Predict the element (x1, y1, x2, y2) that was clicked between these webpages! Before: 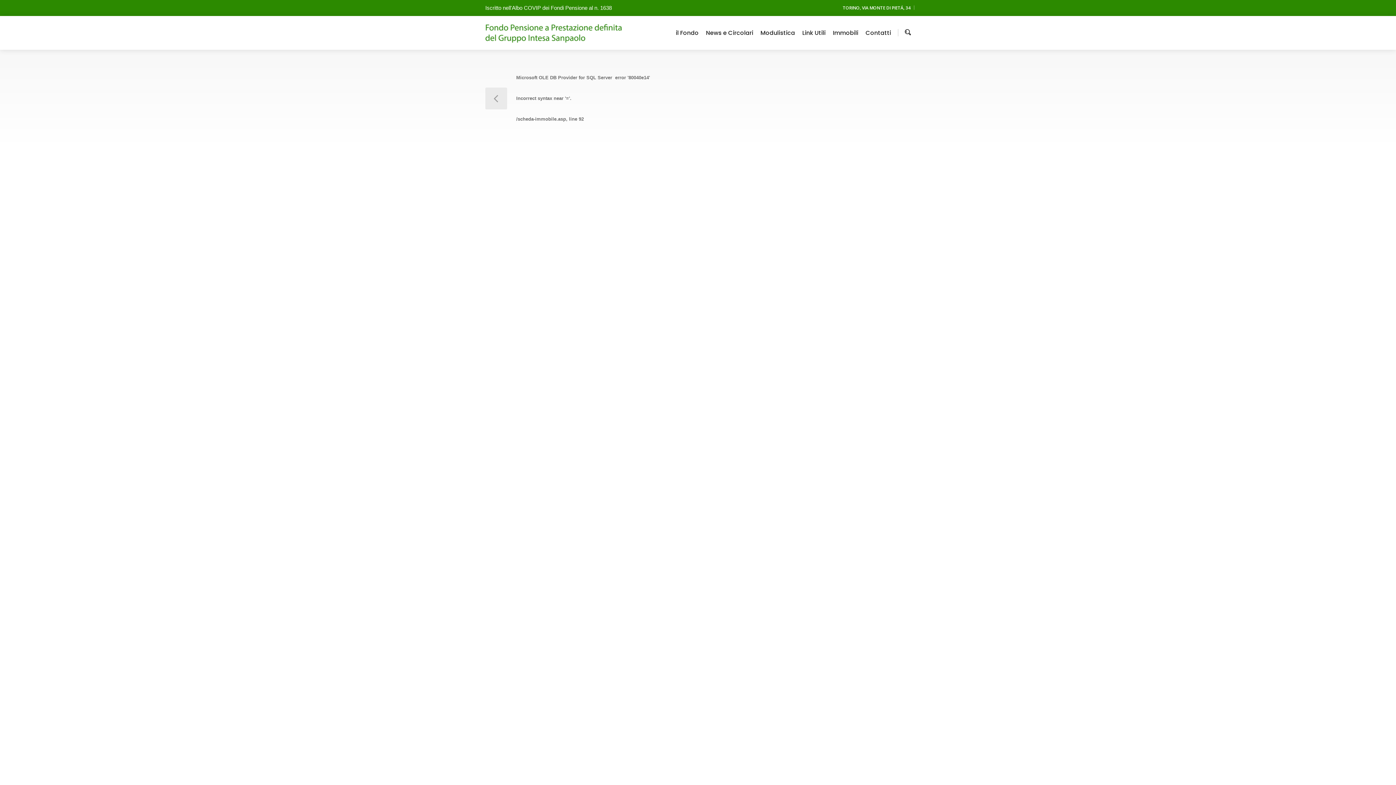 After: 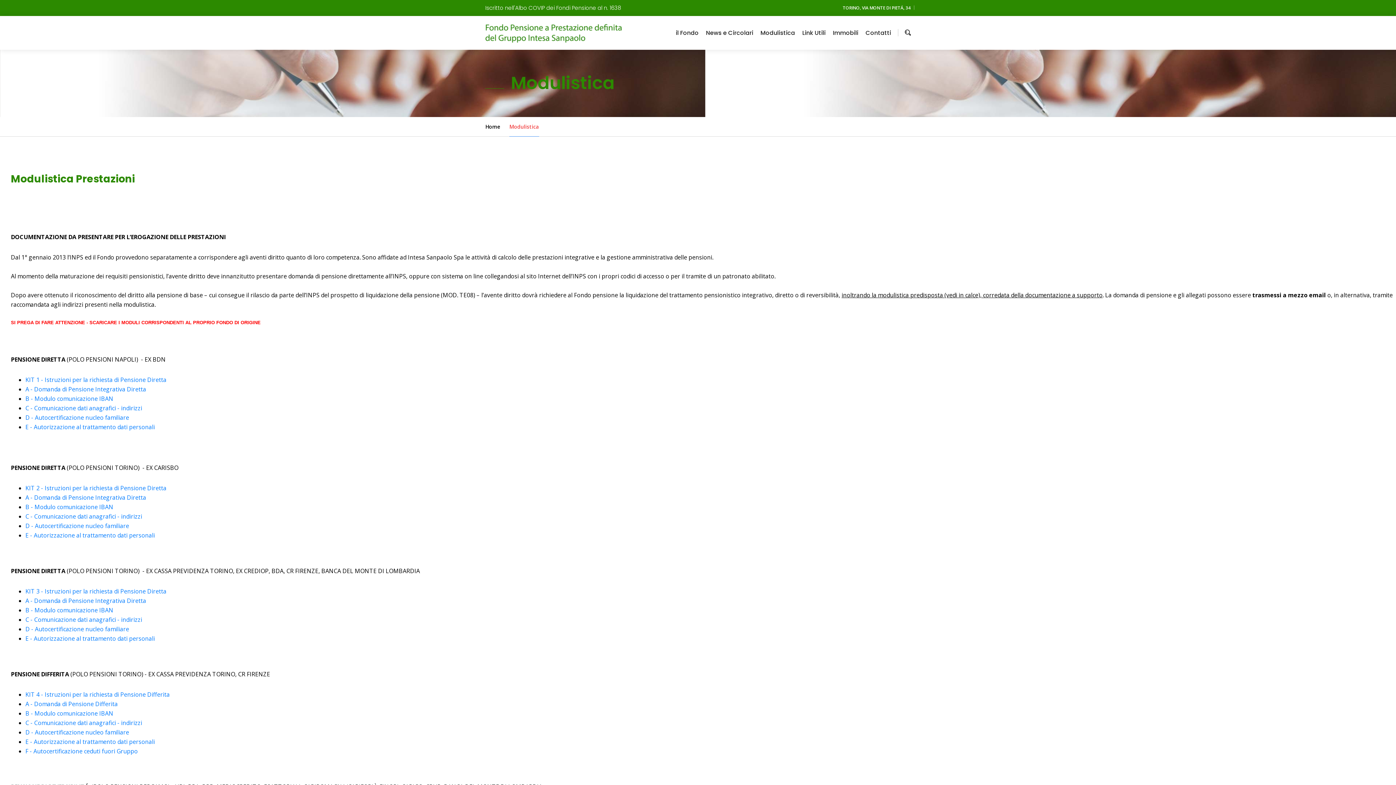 Action: bbox: (760, 28, 795, 37) label: Modulistica